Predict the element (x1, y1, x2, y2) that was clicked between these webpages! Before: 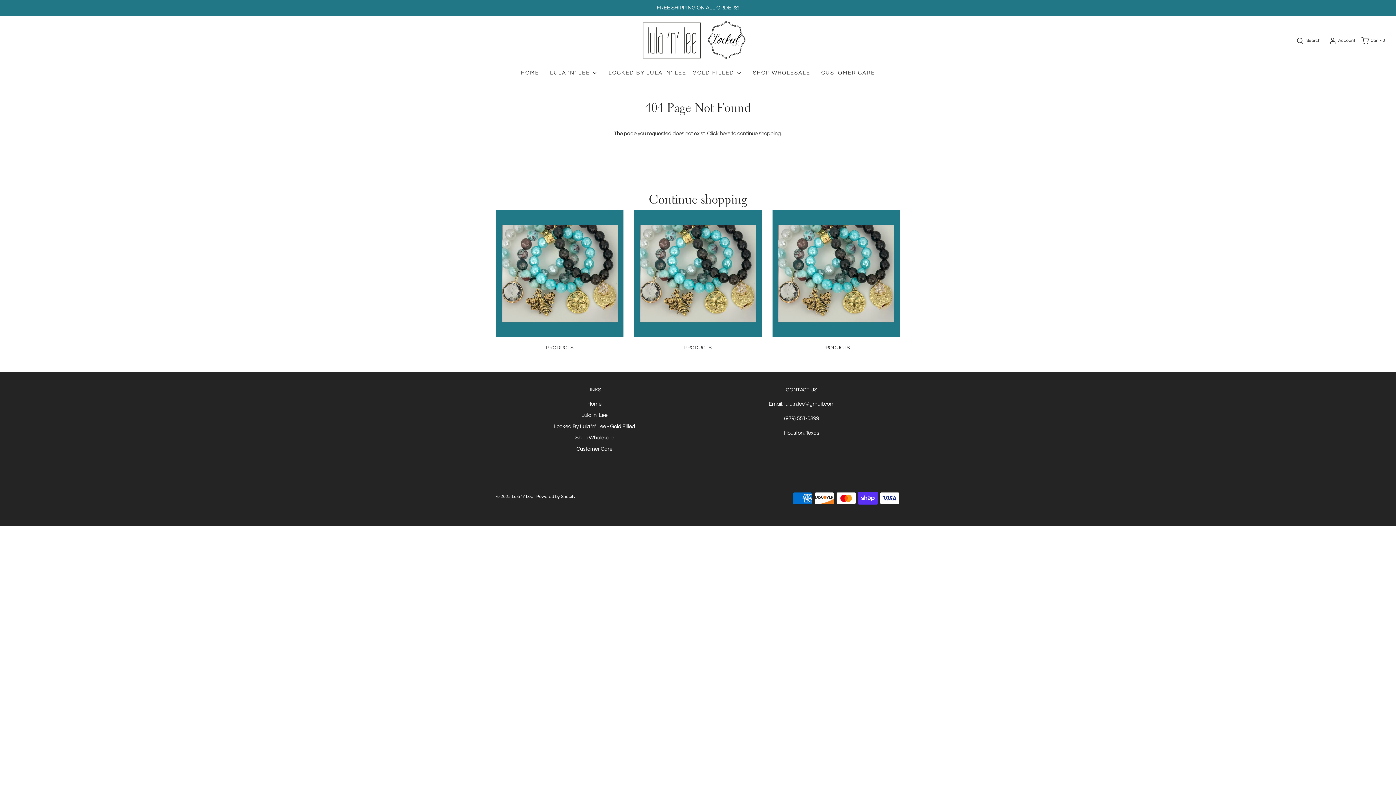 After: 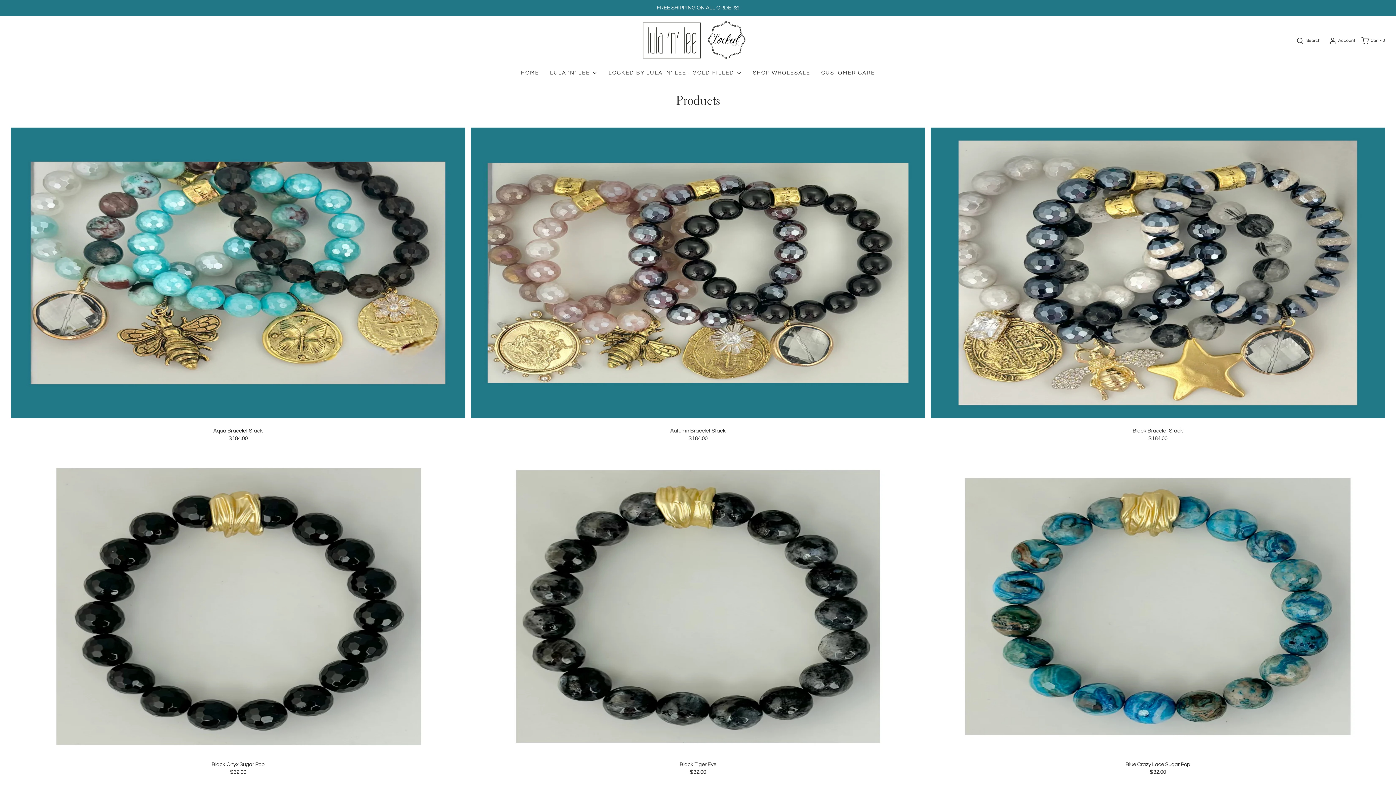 Action: bbox: (684, 345, 712, 350) label: PRODUCTS